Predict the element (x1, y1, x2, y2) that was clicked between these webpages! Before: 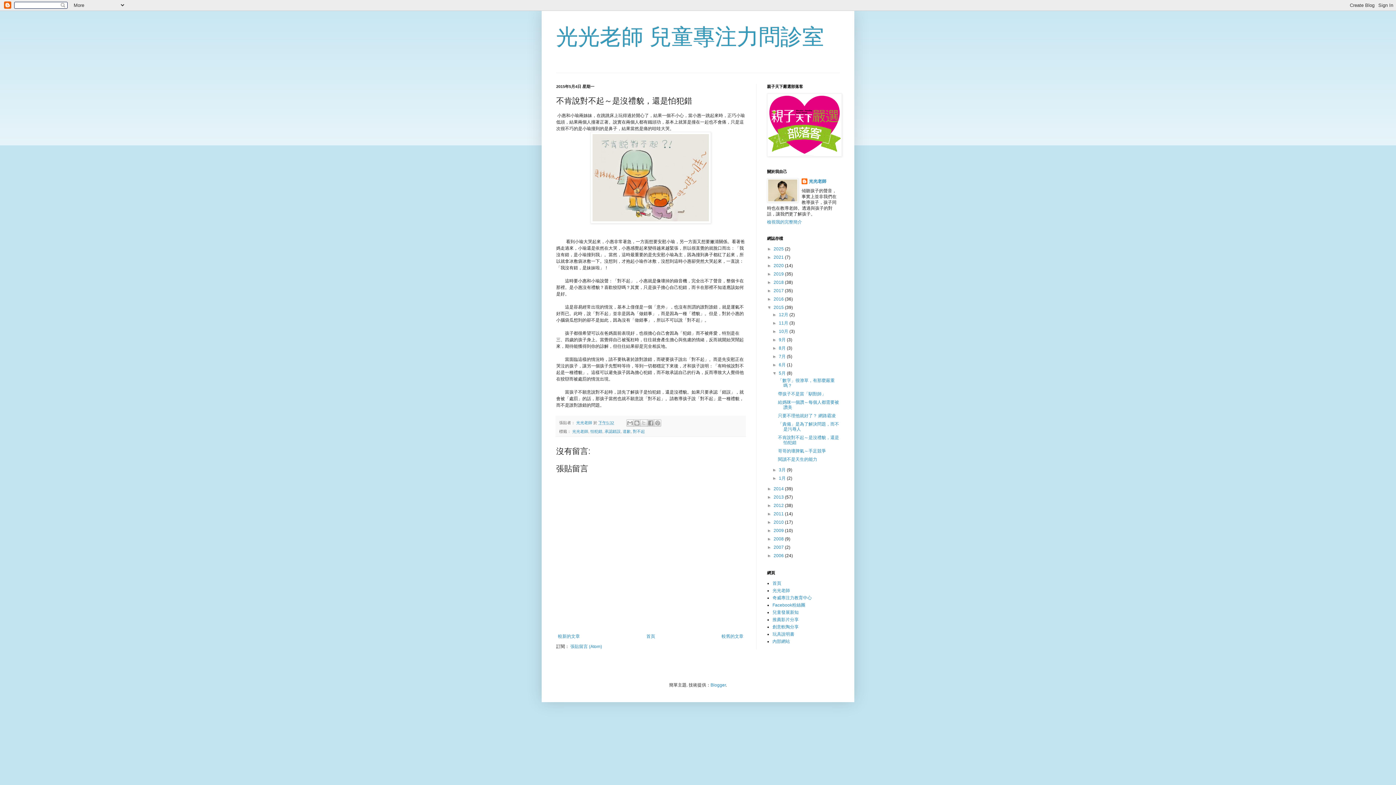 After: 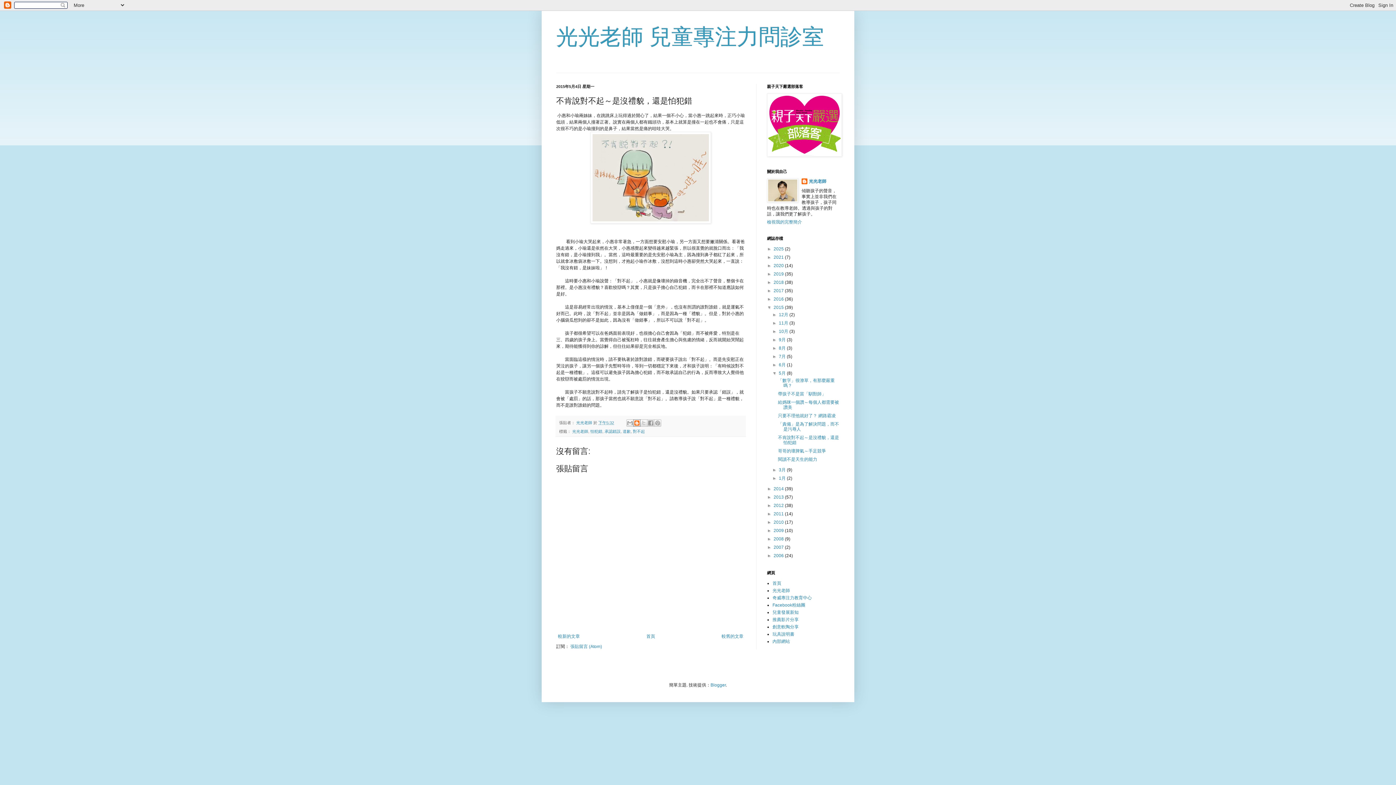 Action: label: BlogThis！ bbox: (633, 419, 640, 426)